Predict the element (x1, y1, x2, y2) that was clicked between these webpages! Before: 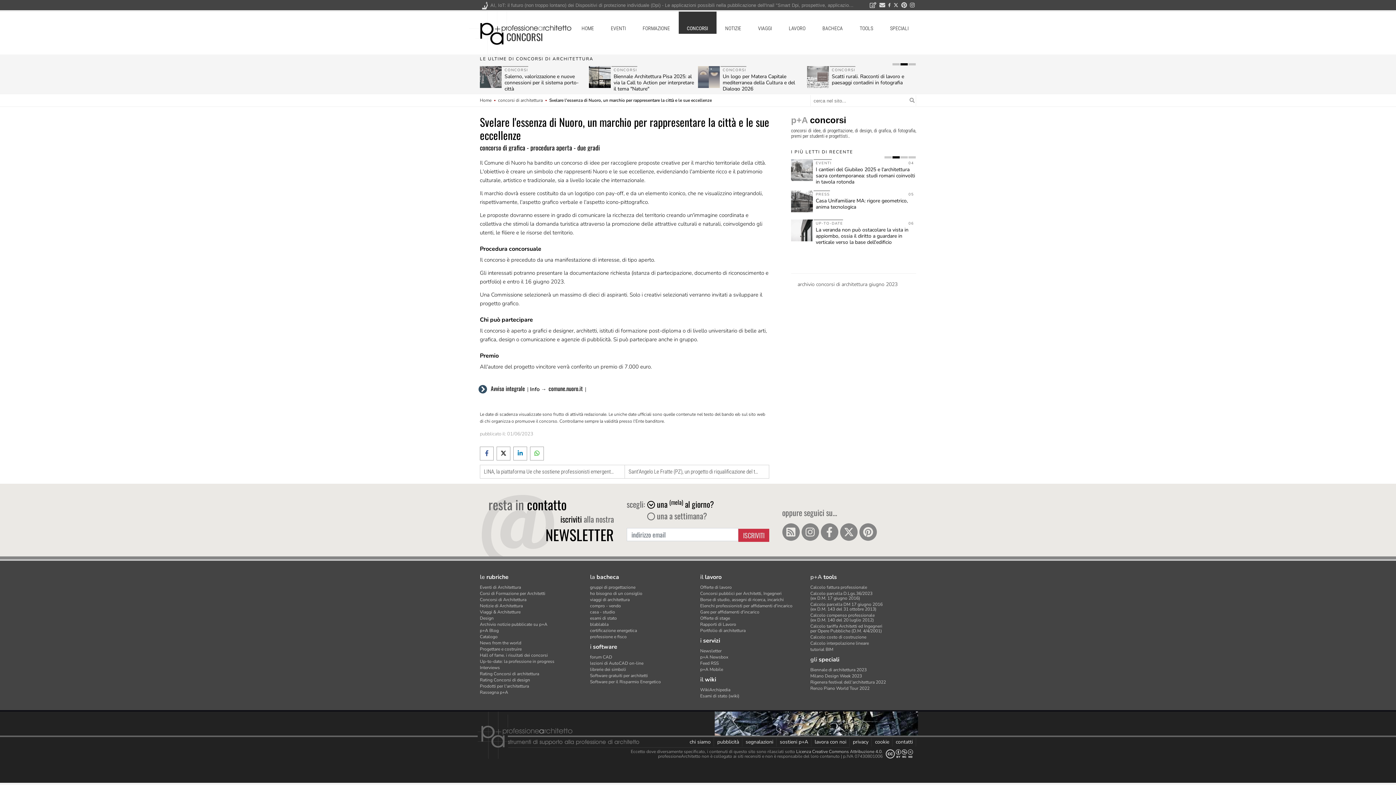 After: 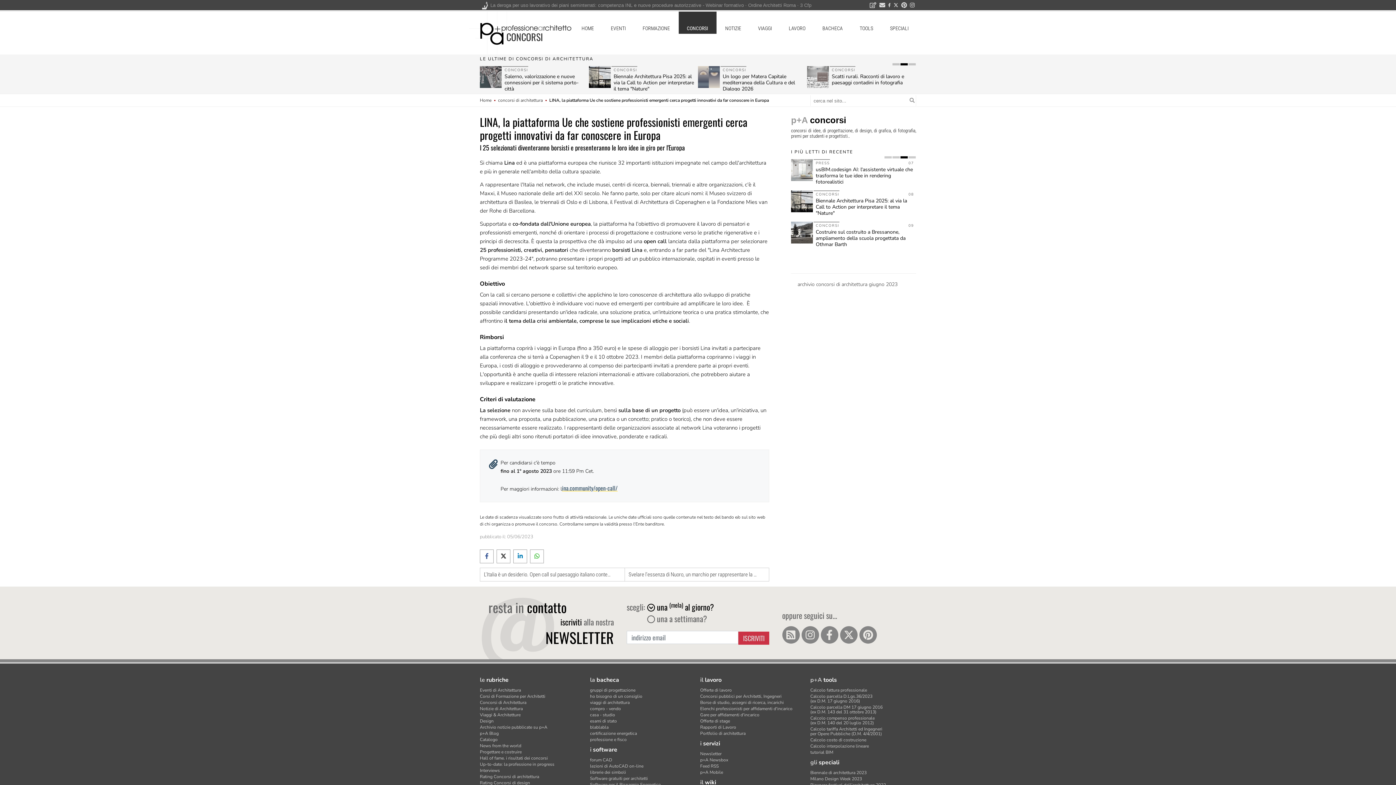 Action: label: LINA, la piattaforma Ue che sostiene professionisti emergenti cerca progetti innovativi da far conoscere in Europa bbox: (480, 465, 624, 478)